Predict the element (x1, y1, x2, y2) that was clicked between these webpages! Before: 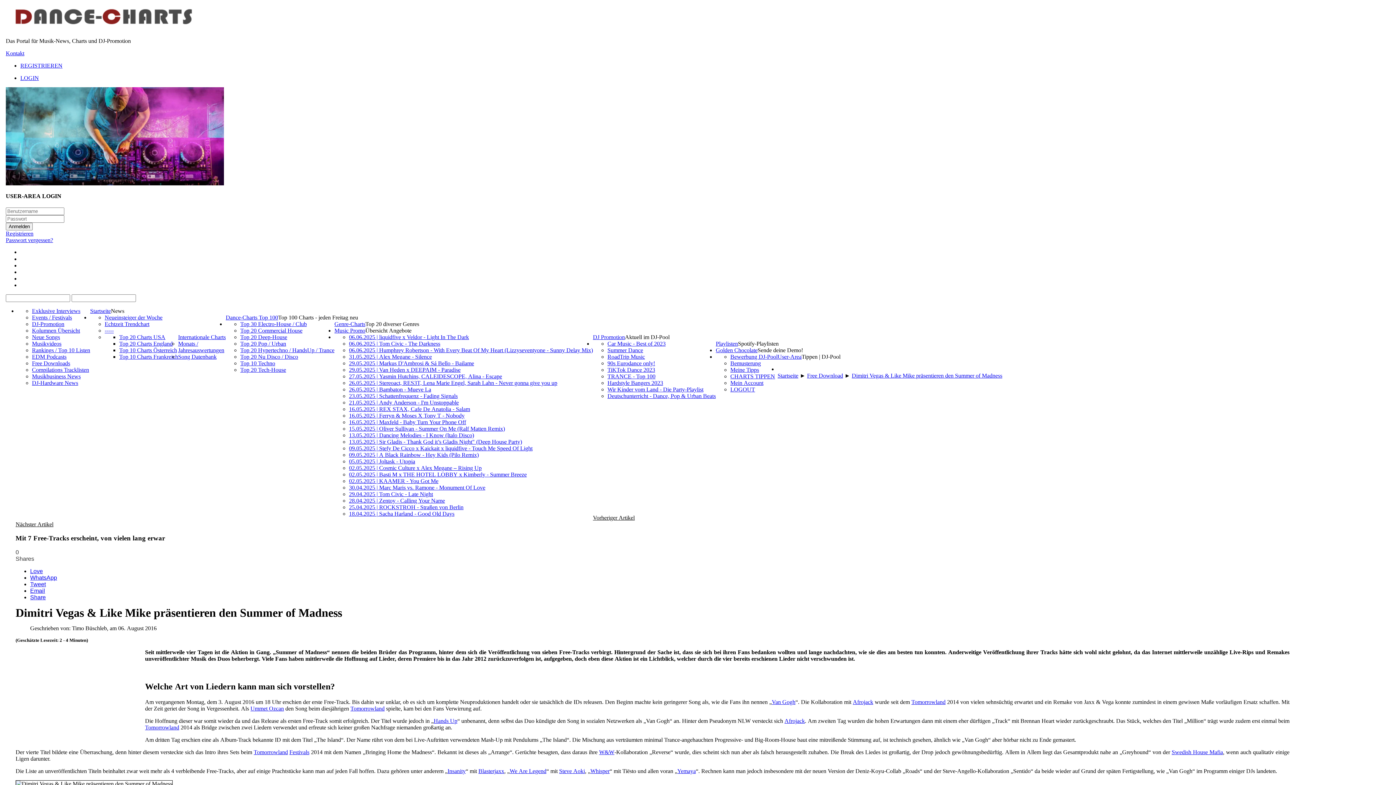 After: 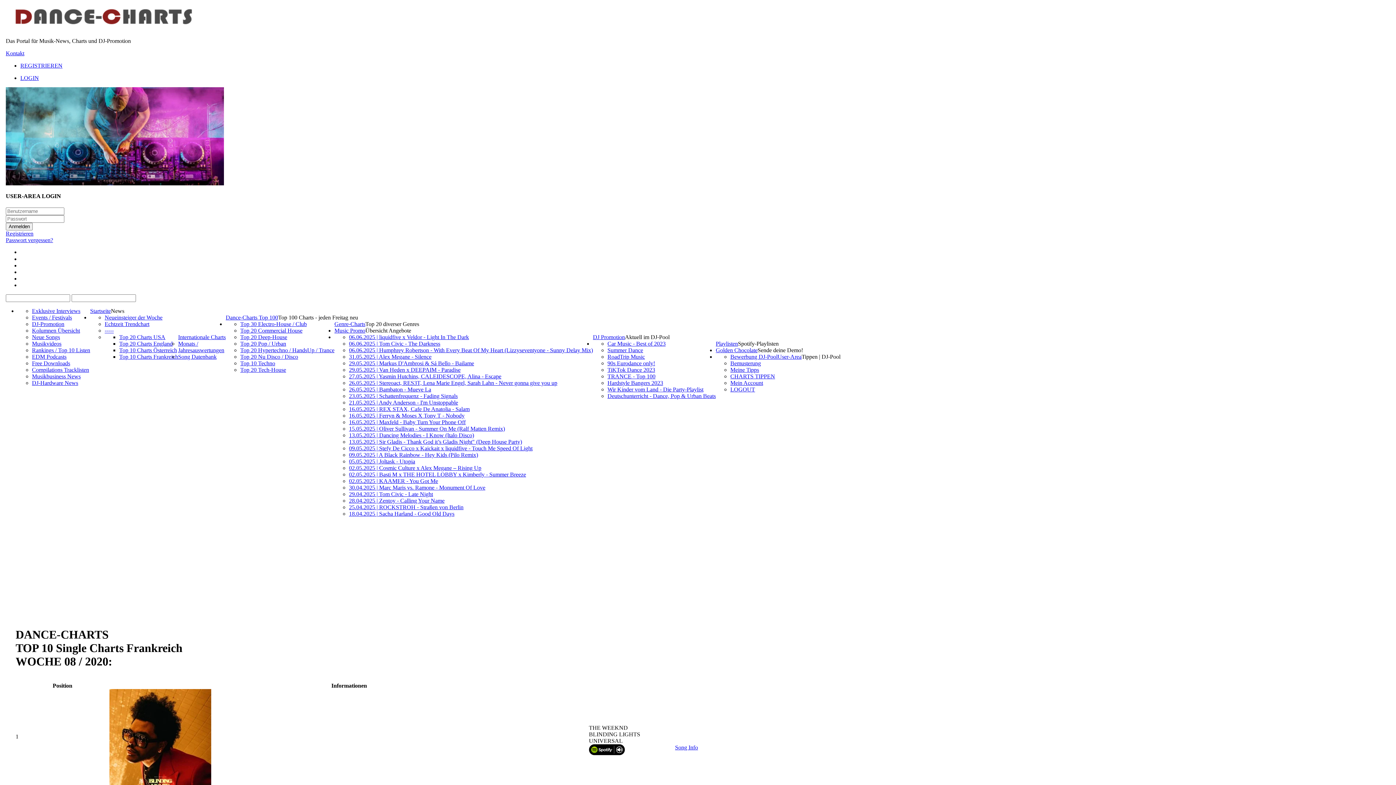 Action: label: Top 10 Charts Frankreich bbox: (119, 353, 178, 359)